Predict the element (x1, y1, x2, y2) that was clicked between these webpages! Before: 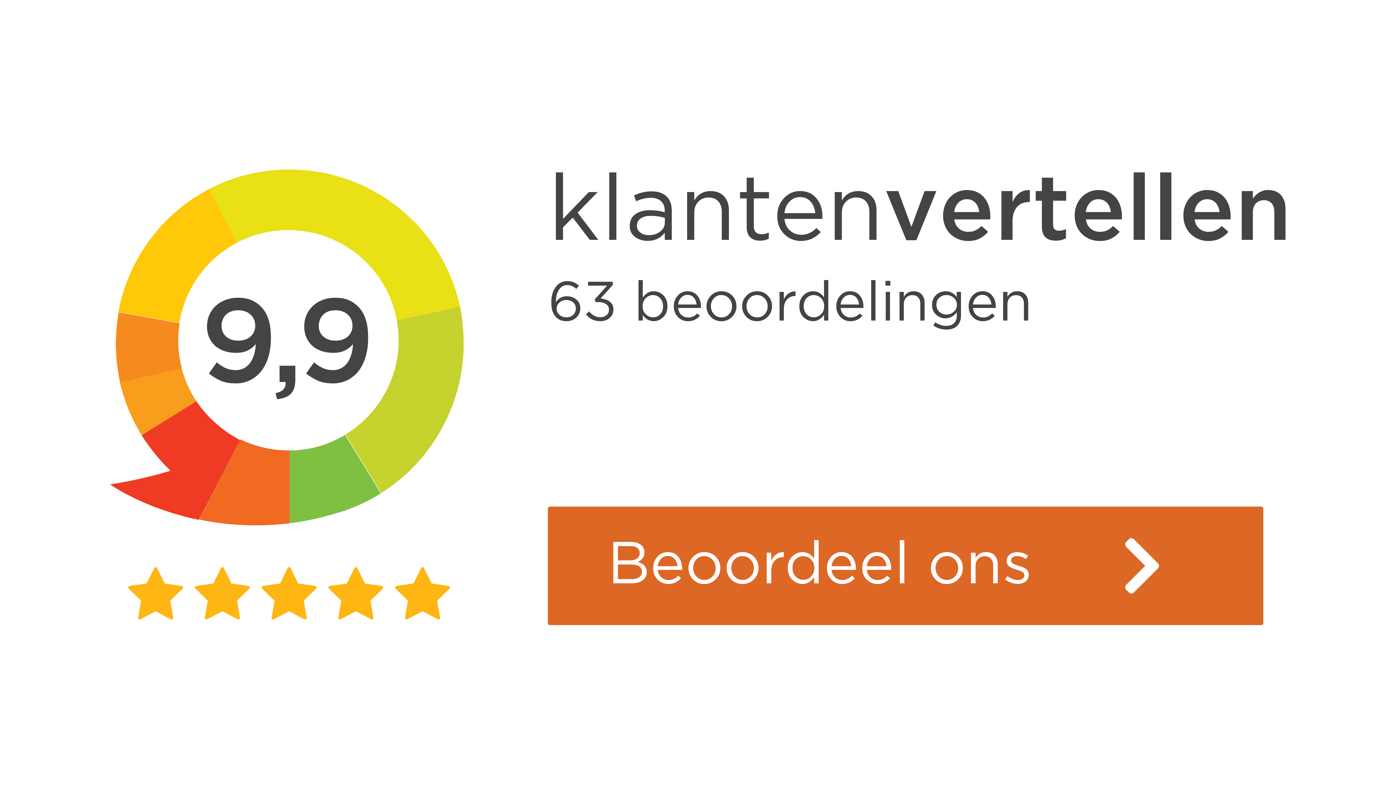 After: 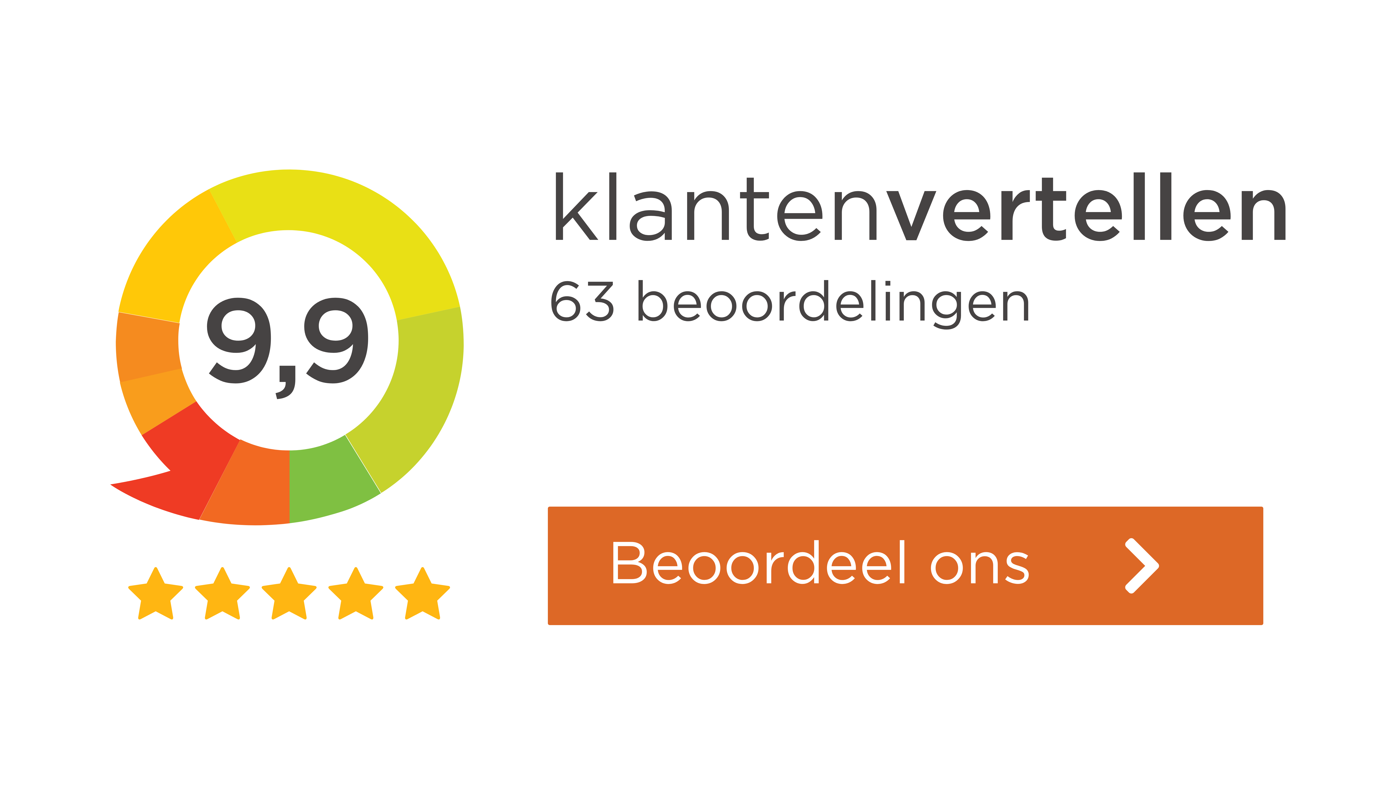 Action: label: 9,9 bbox: (104, 159, 474, 529)